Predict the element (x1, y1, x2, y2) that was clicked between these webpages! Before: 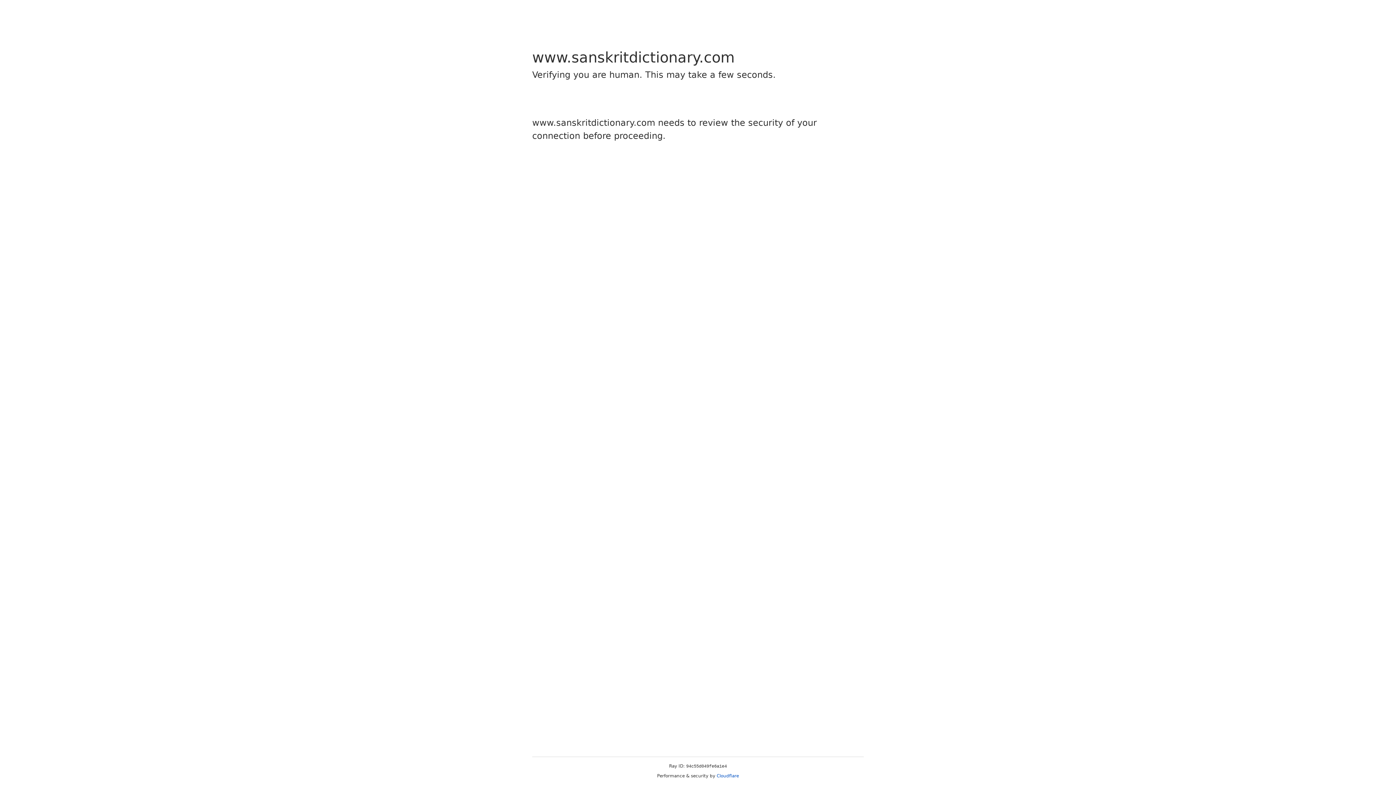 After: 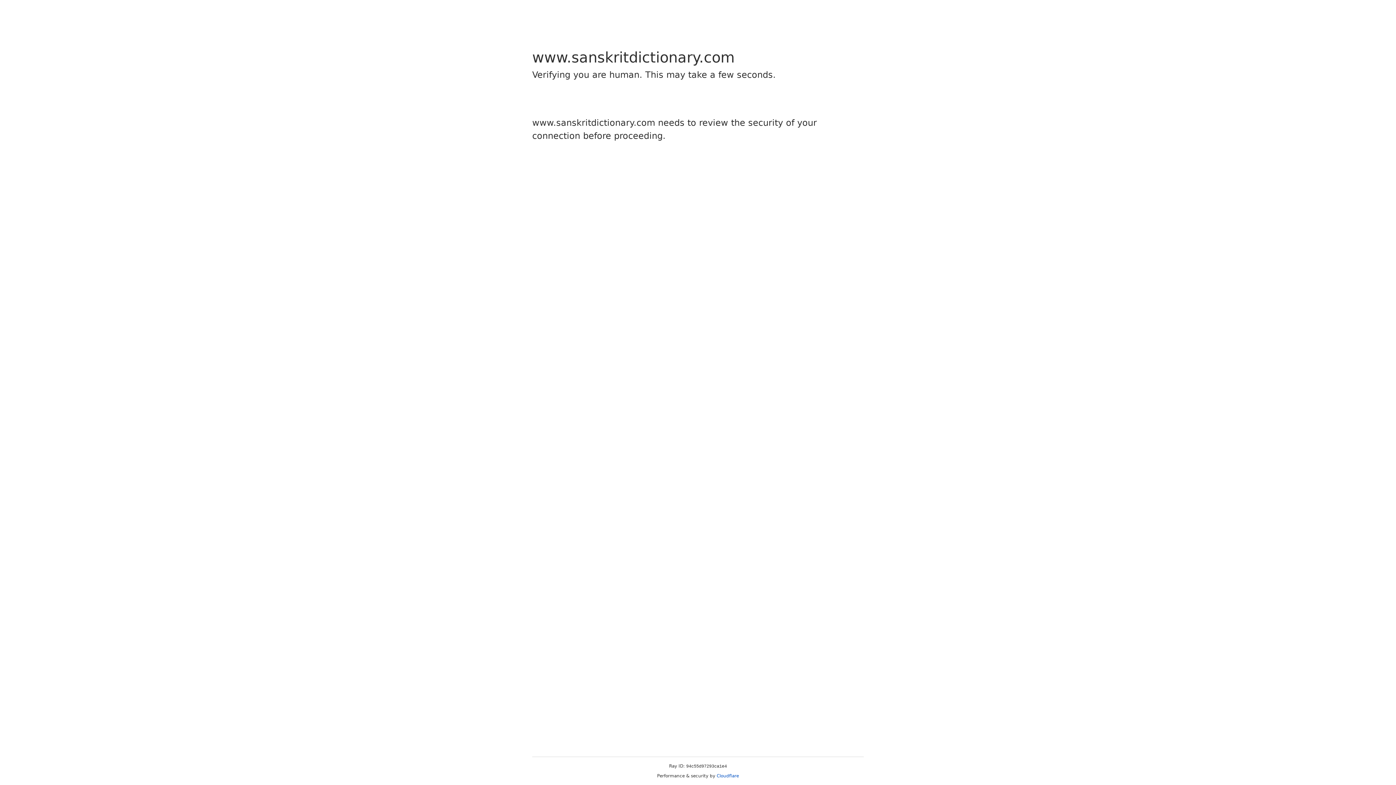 Action: label: Cloudflare bbox: (716, 773, 739, 778)